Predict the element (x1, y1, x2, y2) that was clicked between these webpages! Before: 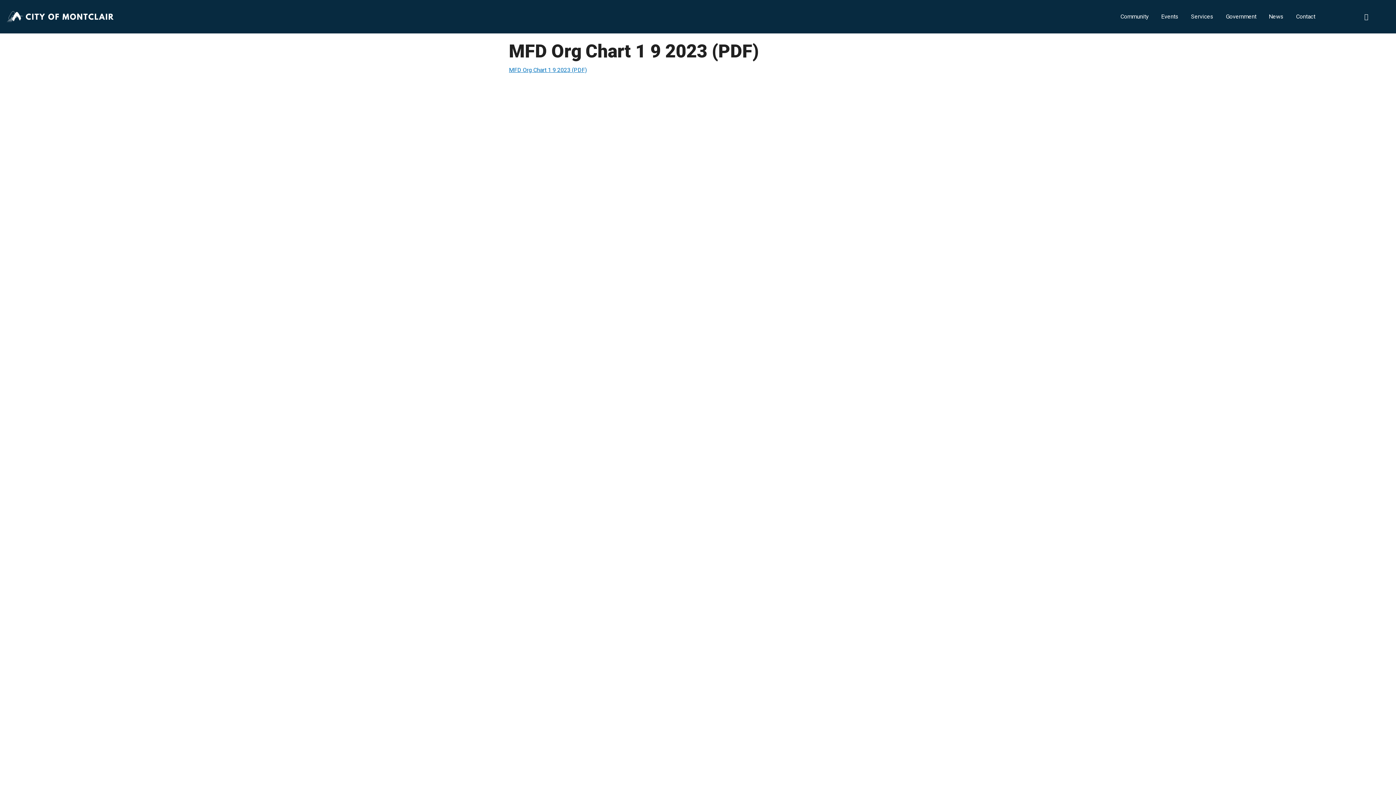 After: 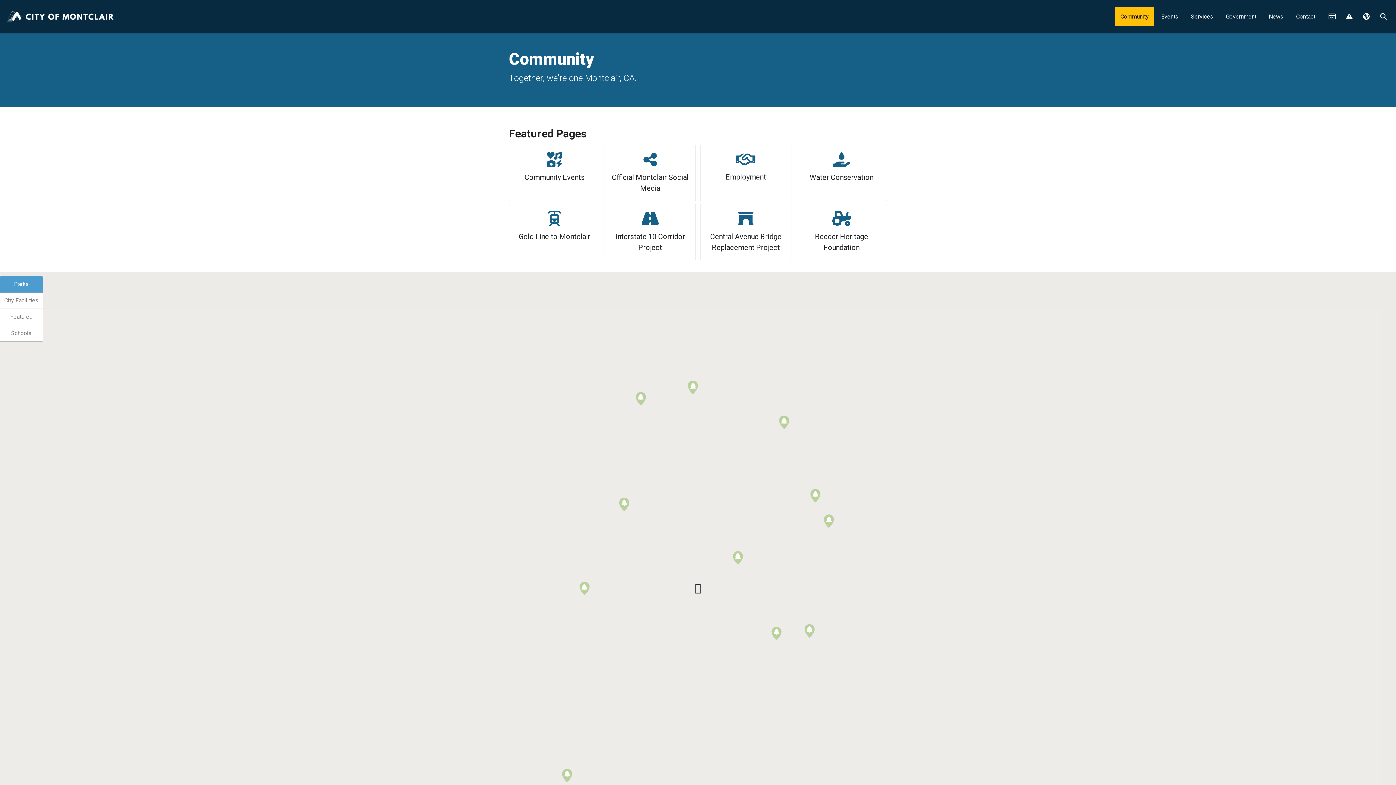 Action: label: Community bbox: (1115, 7, 1154, 26)